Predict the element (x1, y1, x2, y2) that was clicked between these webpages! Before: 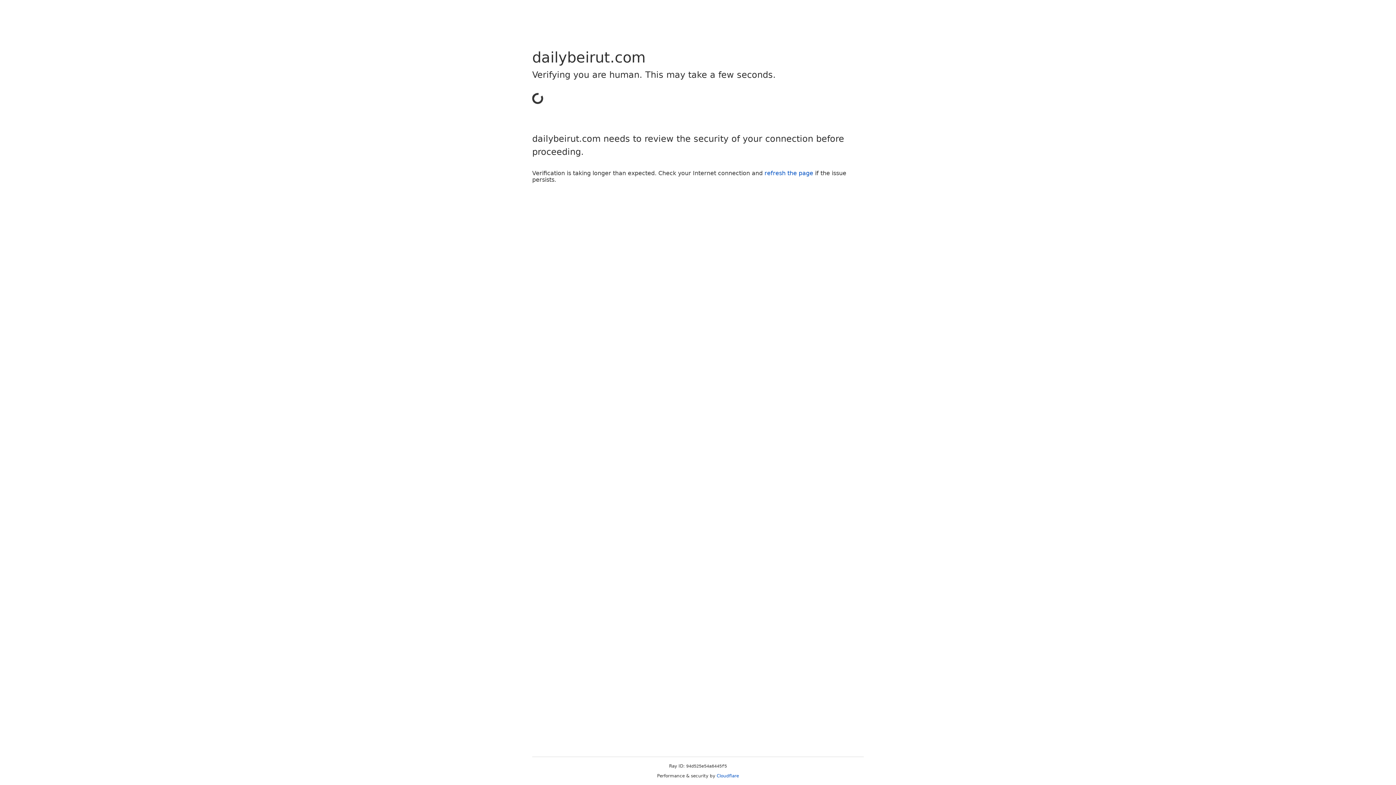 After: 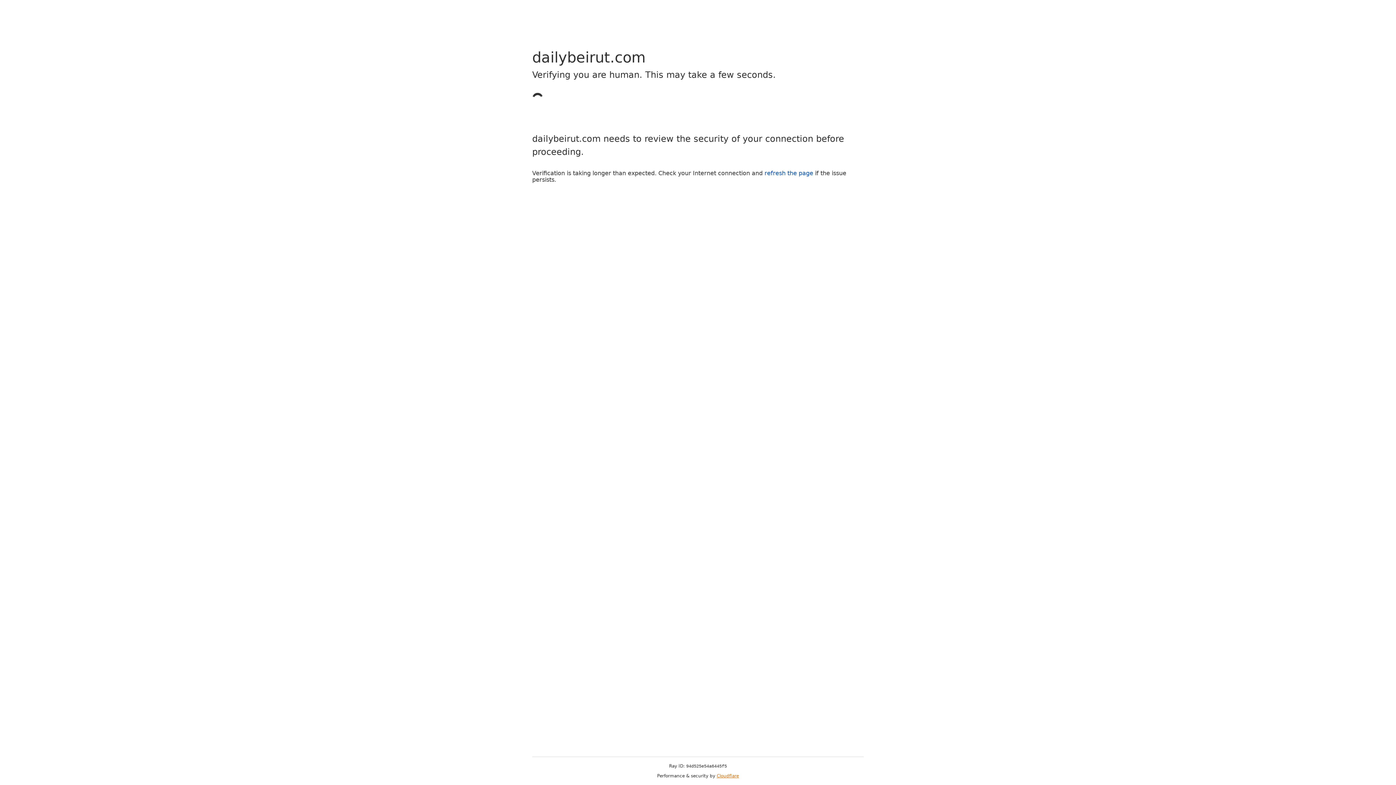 Action: bbox: (716, 773, 739, 778) label: Cloudflare